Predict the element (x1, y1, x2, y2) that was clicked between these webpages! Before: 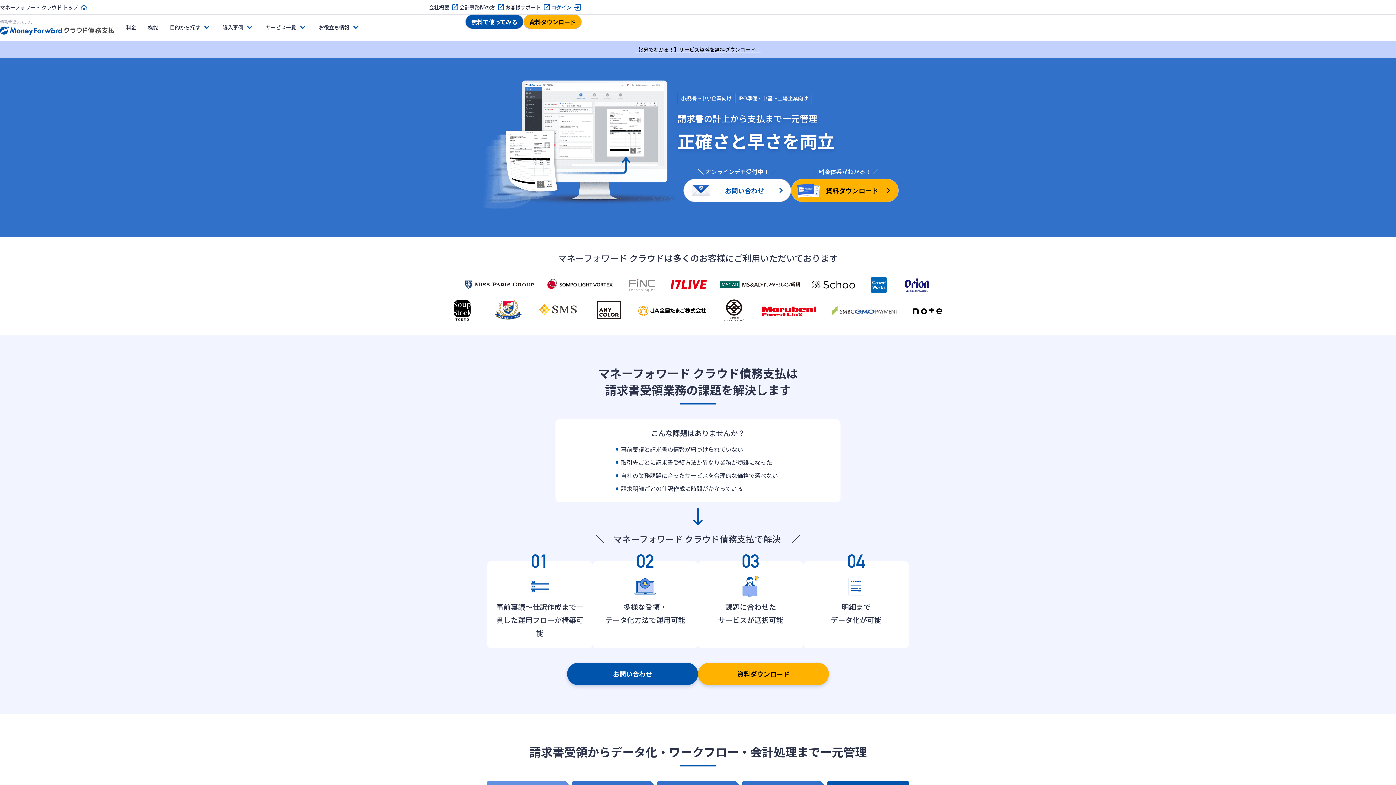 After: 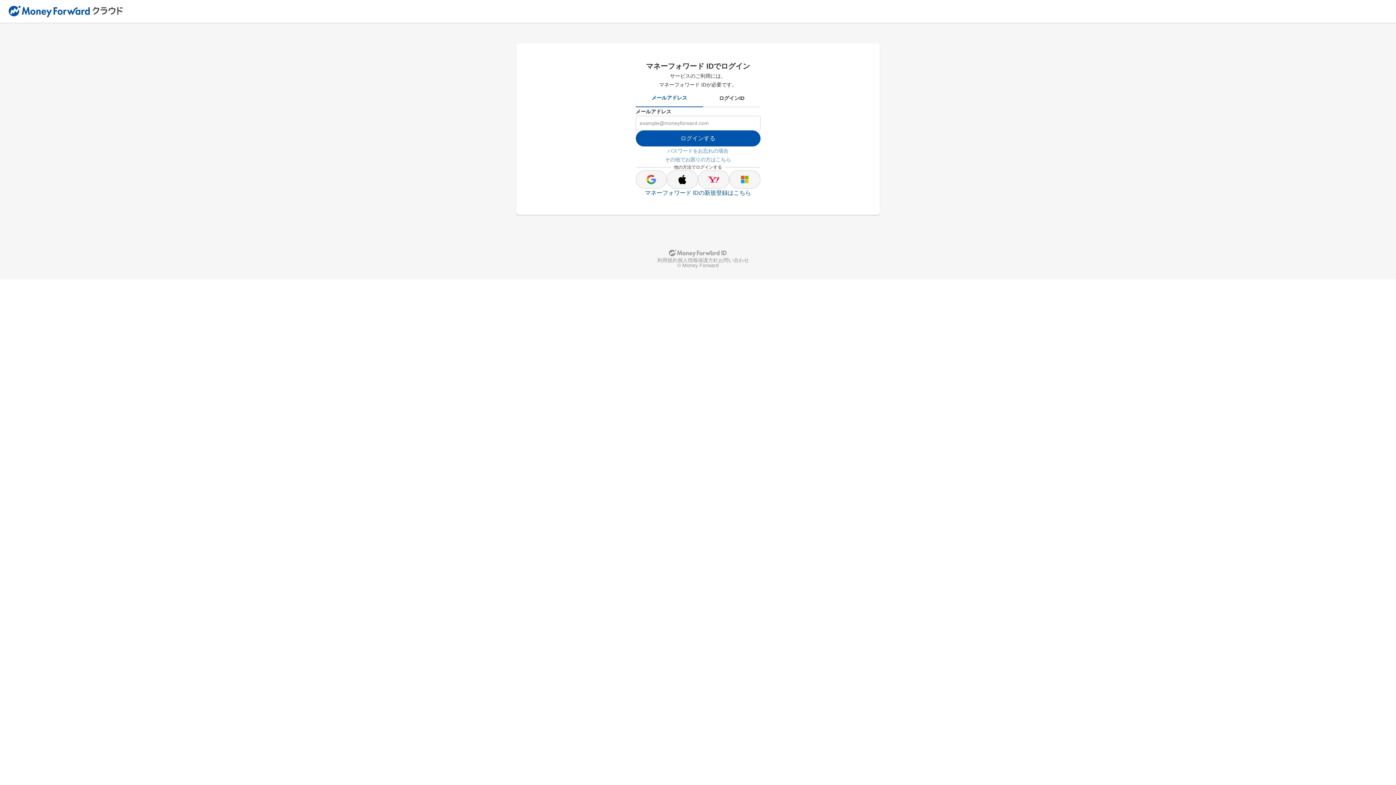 Action: label: ログイン bbox: (551, 3, 581, 10)